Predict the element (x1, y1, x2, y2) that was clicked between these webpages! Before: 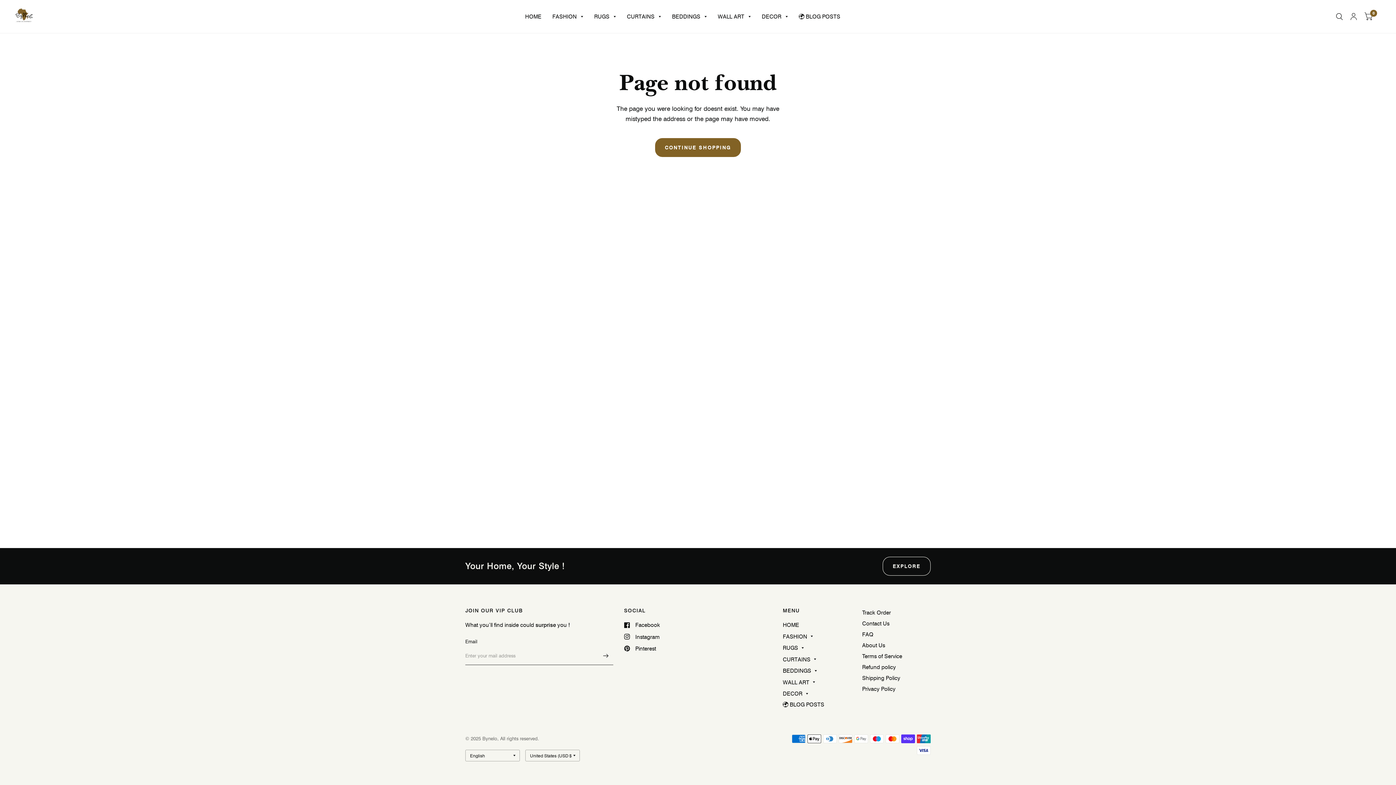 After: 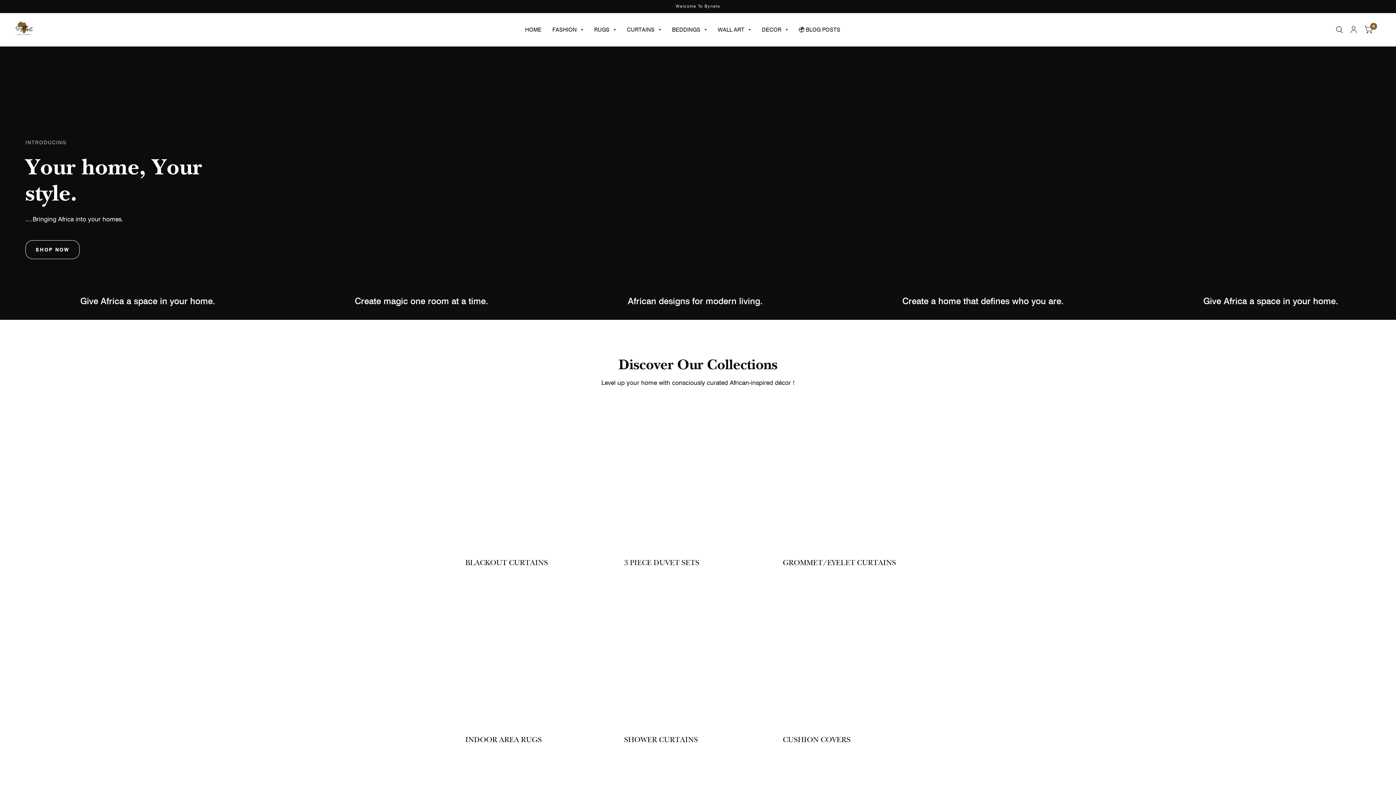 Action: label: CURTAINS bbox: (627, 8, 661, 24)